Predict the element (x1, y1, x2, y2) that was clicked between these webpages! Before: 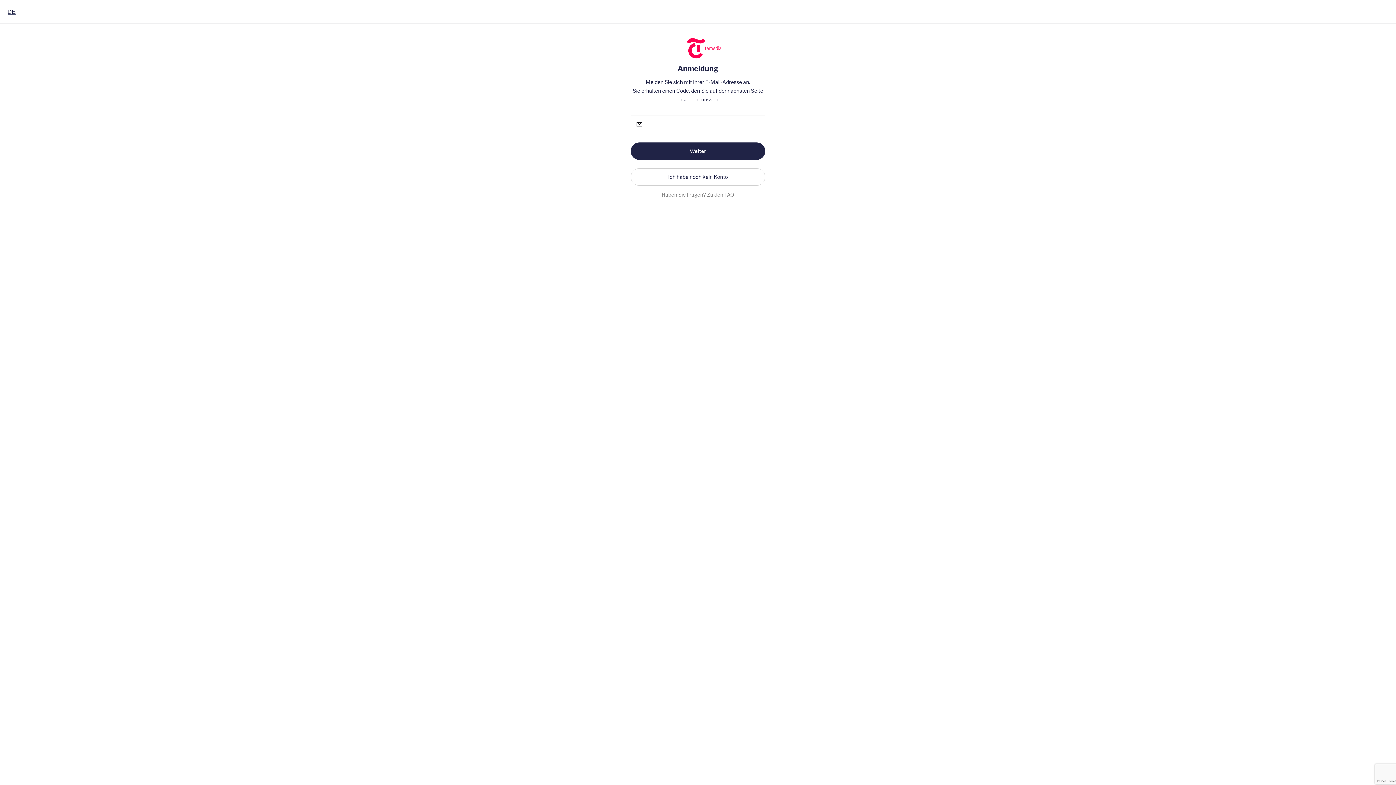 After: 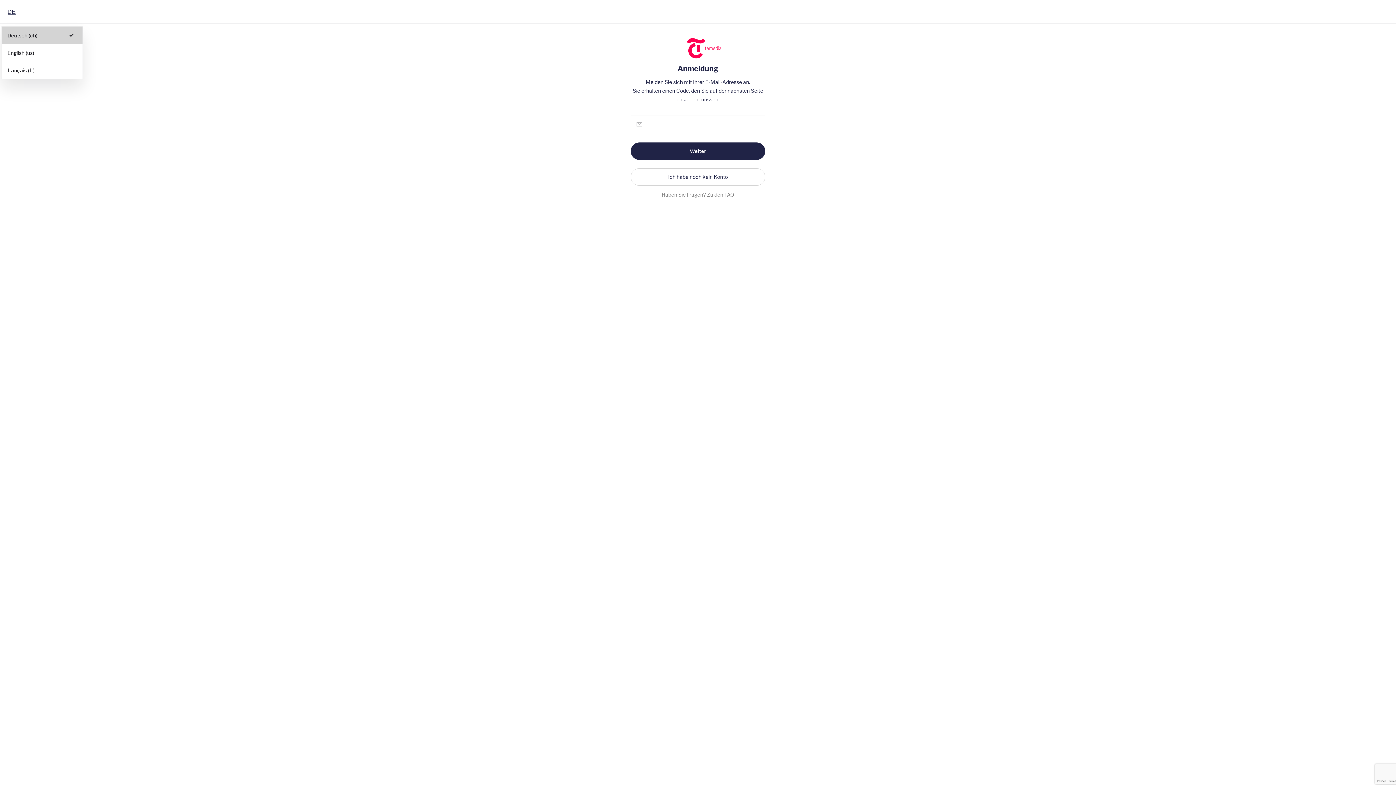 Action: bbox: (7, 8, 15, 15) label: Deutsch (CH), Select your language